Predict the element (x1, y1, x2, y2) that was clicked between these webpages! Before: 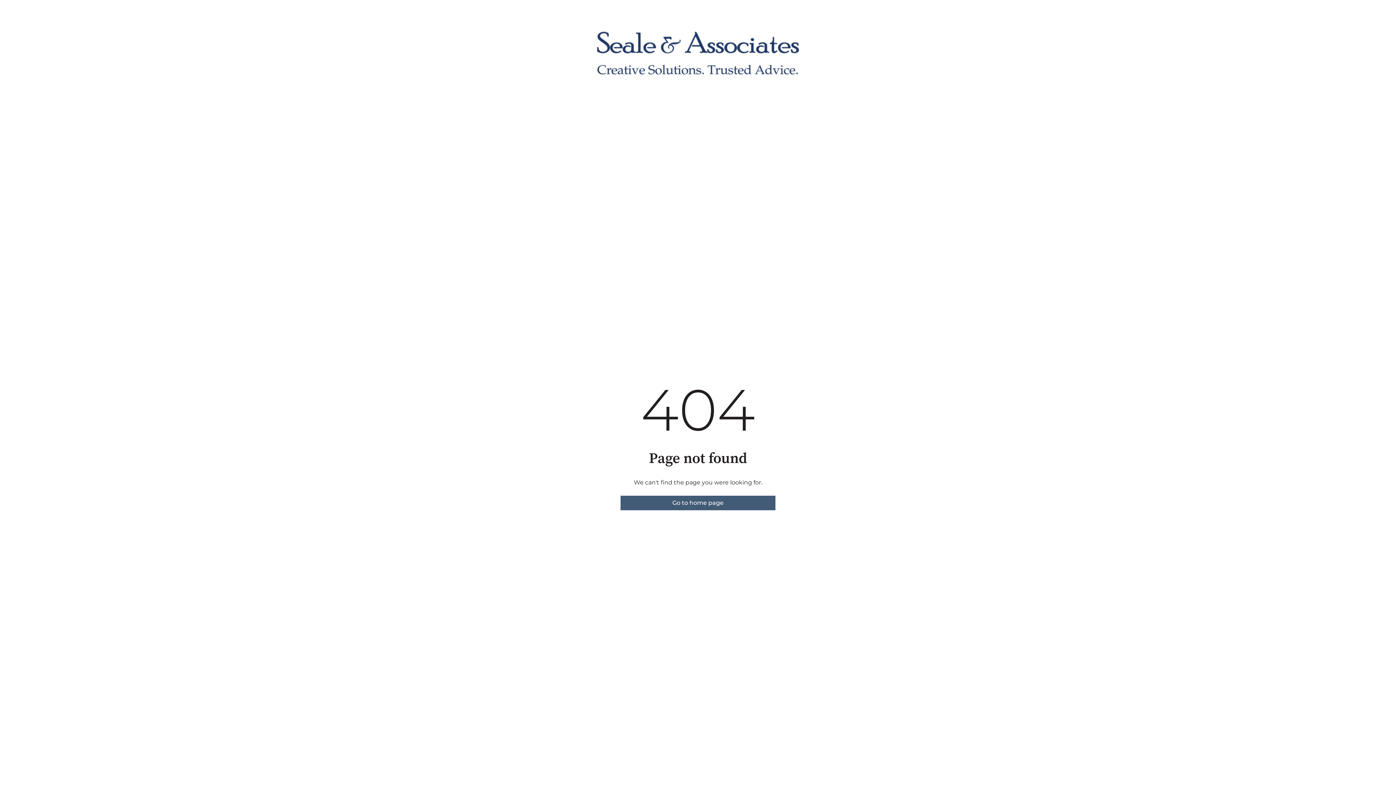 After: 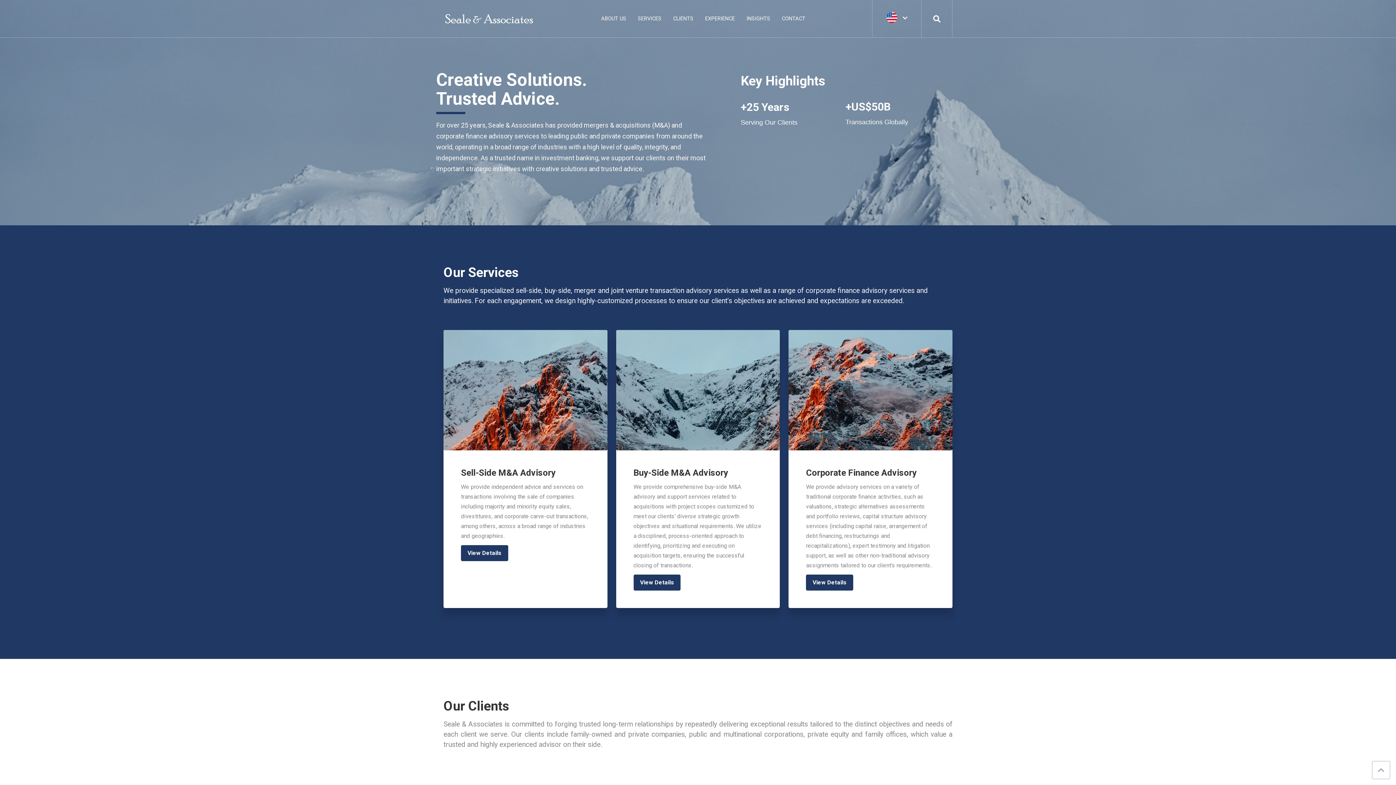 Action: label: Go to home page bbox: (620, 496, 775, 510)